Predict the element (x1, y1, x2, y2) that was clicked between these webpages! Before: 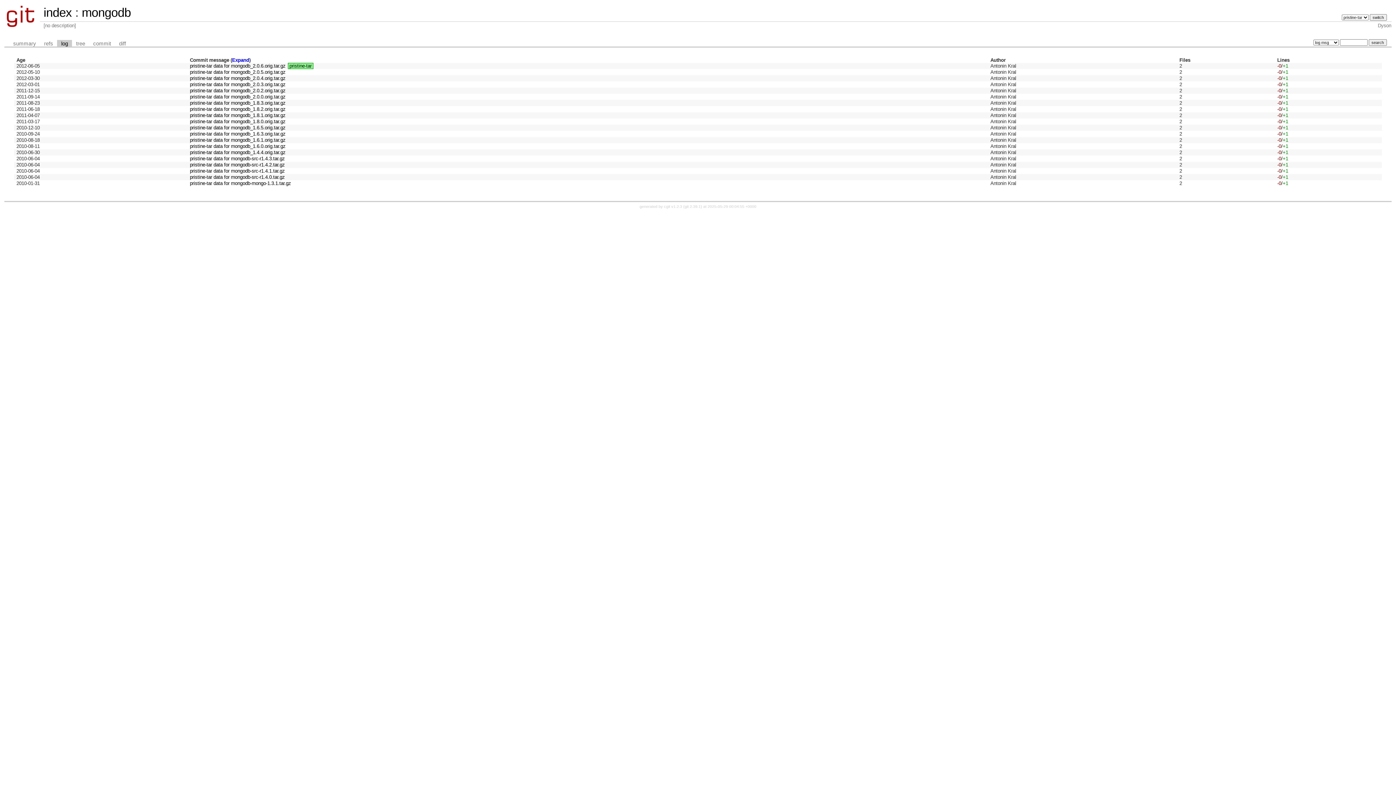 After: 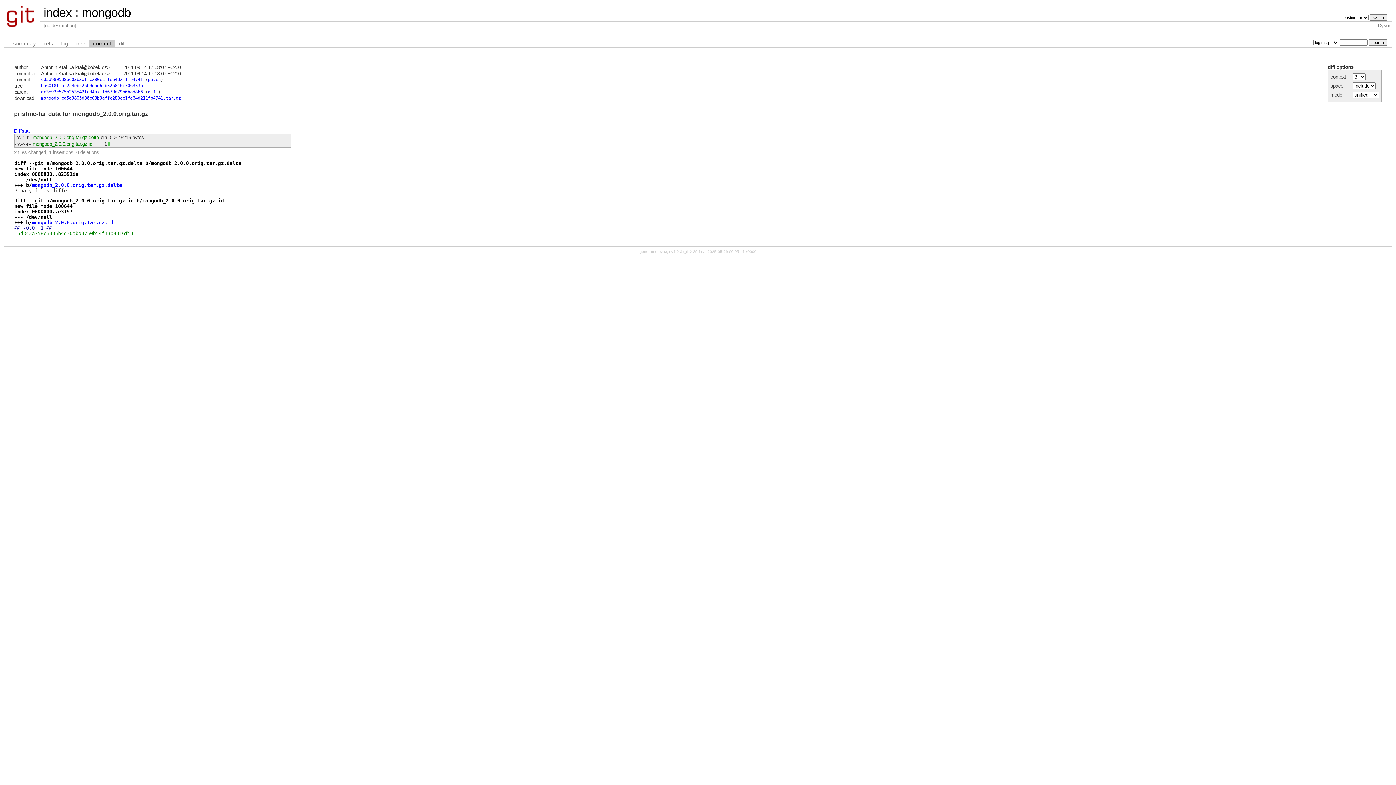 Action: bbox: (189, 94, 285, 99) label: pristine-tar data for mongodb_2.0.0.orig.tar.gz